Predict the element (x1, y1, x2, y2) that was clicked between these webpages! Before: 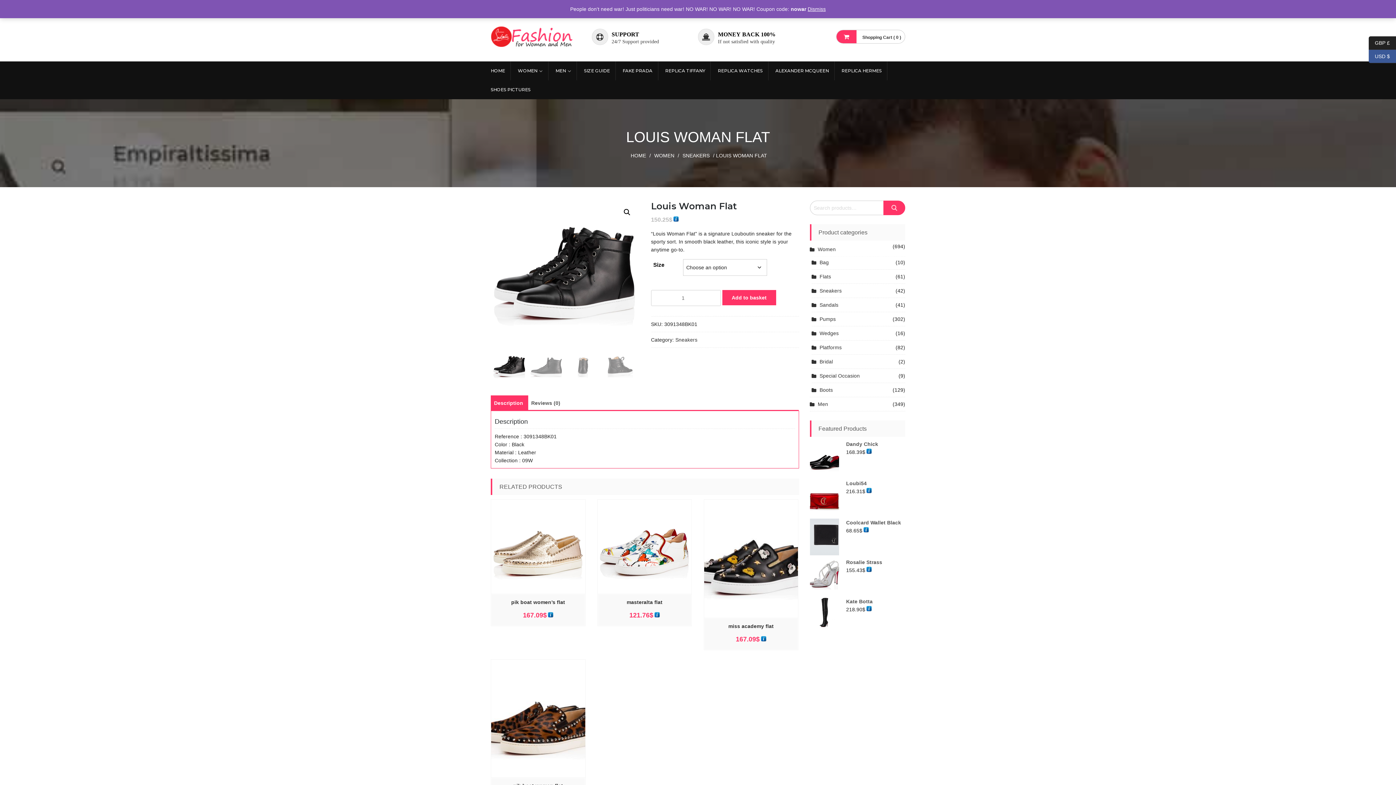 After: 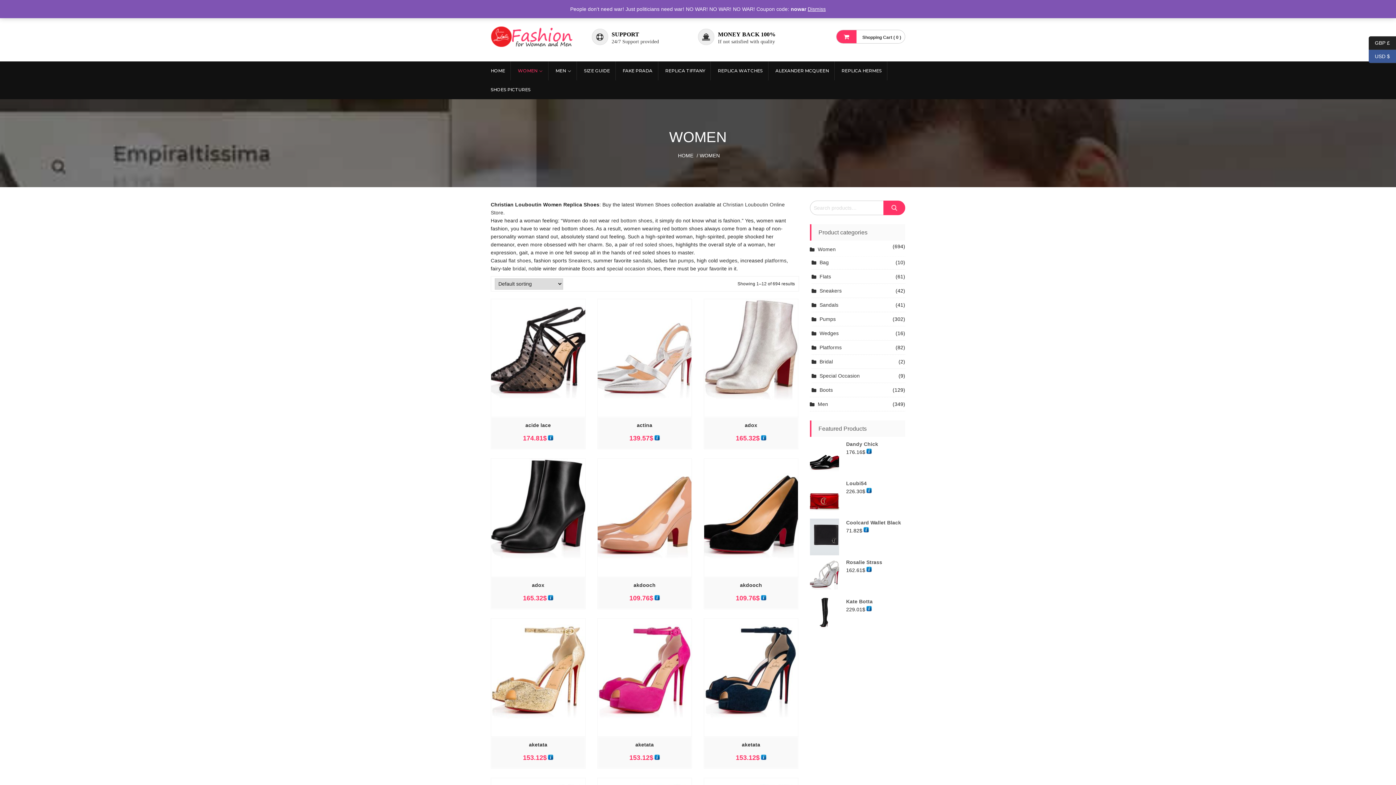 Action: label: WOMEN bbox: (654, 152, 674, 158)